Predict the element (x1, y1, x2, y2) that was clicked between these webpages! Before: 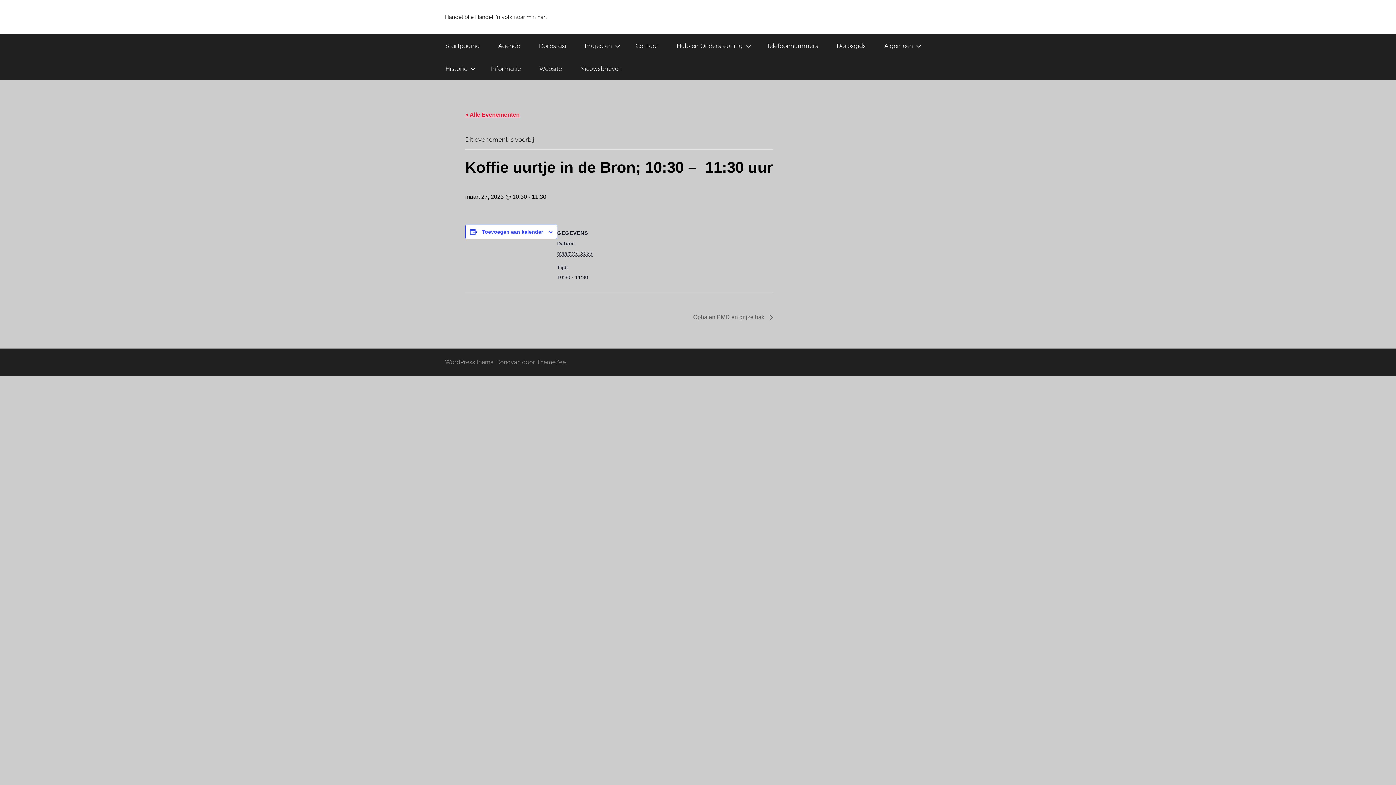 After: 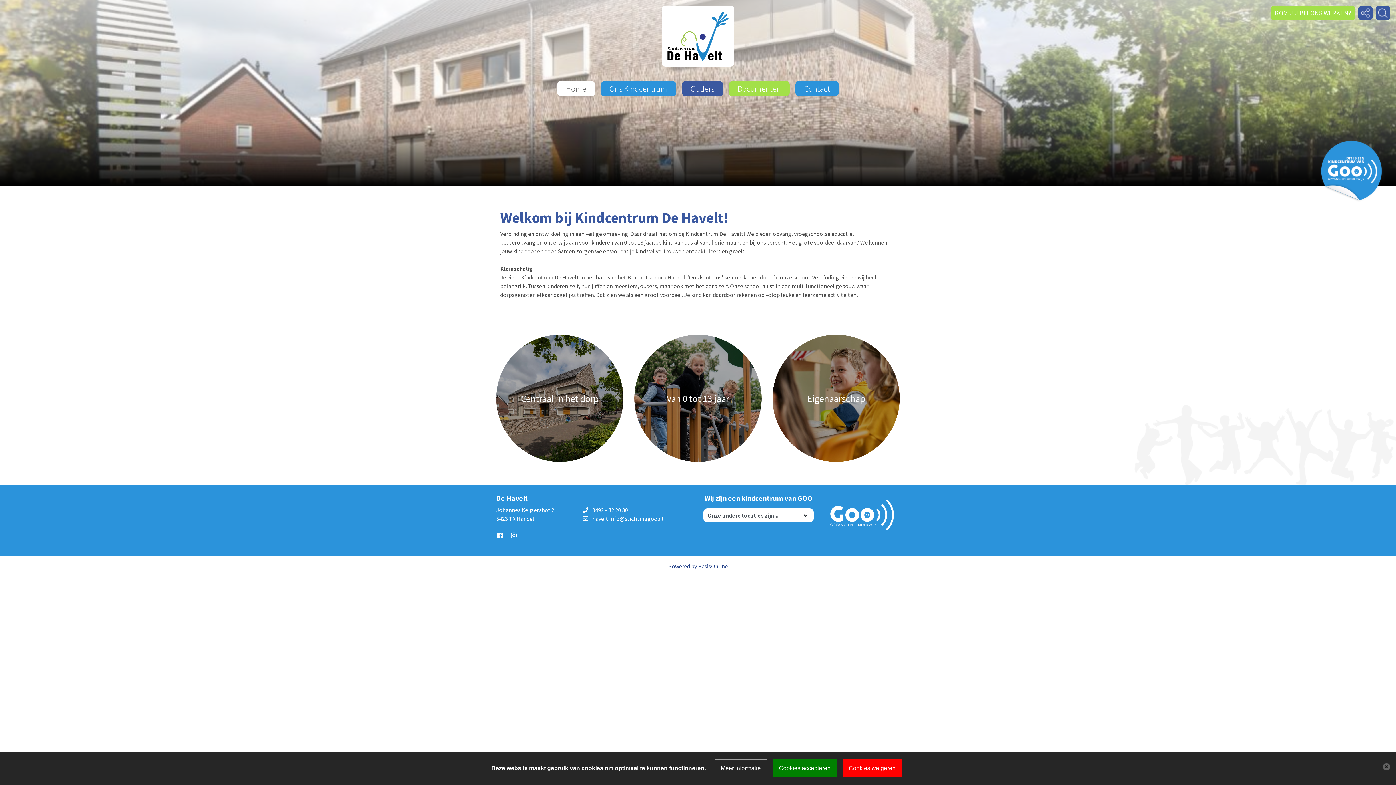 Action: label: Website bbox: (530, 57, 571, 80)